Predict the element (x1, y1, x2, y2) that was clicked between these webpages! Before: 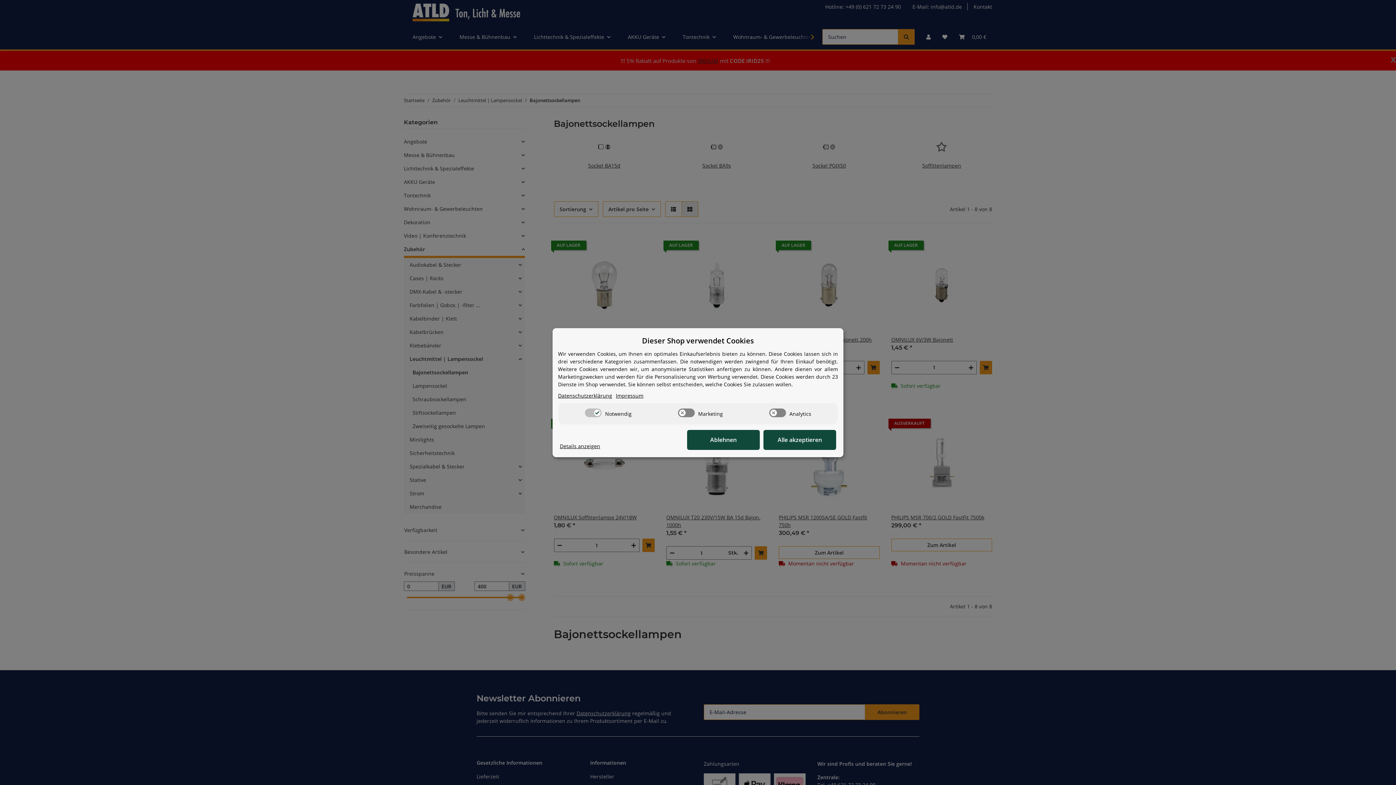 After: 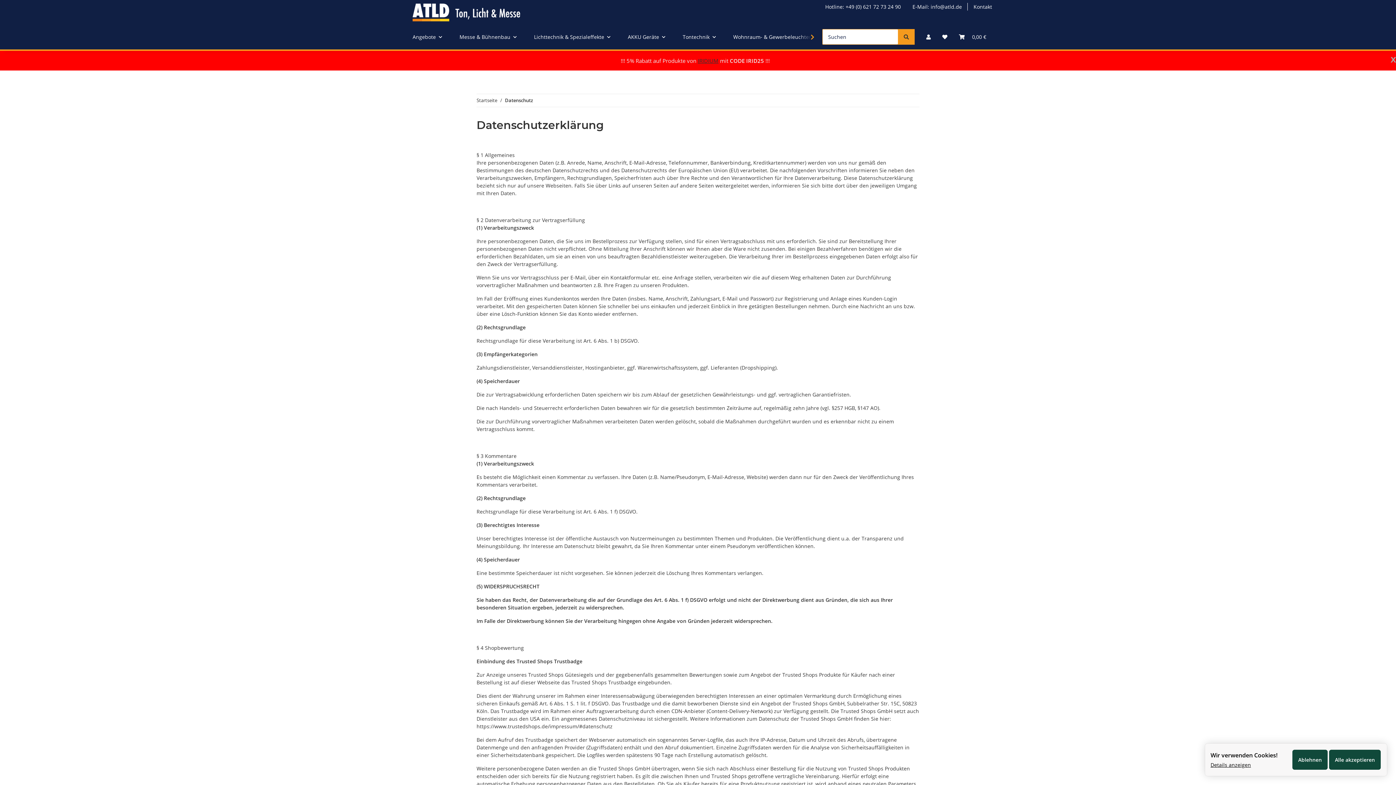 Action: bbox: (558, 391, 612, 399) label: Datenschutzerklärung